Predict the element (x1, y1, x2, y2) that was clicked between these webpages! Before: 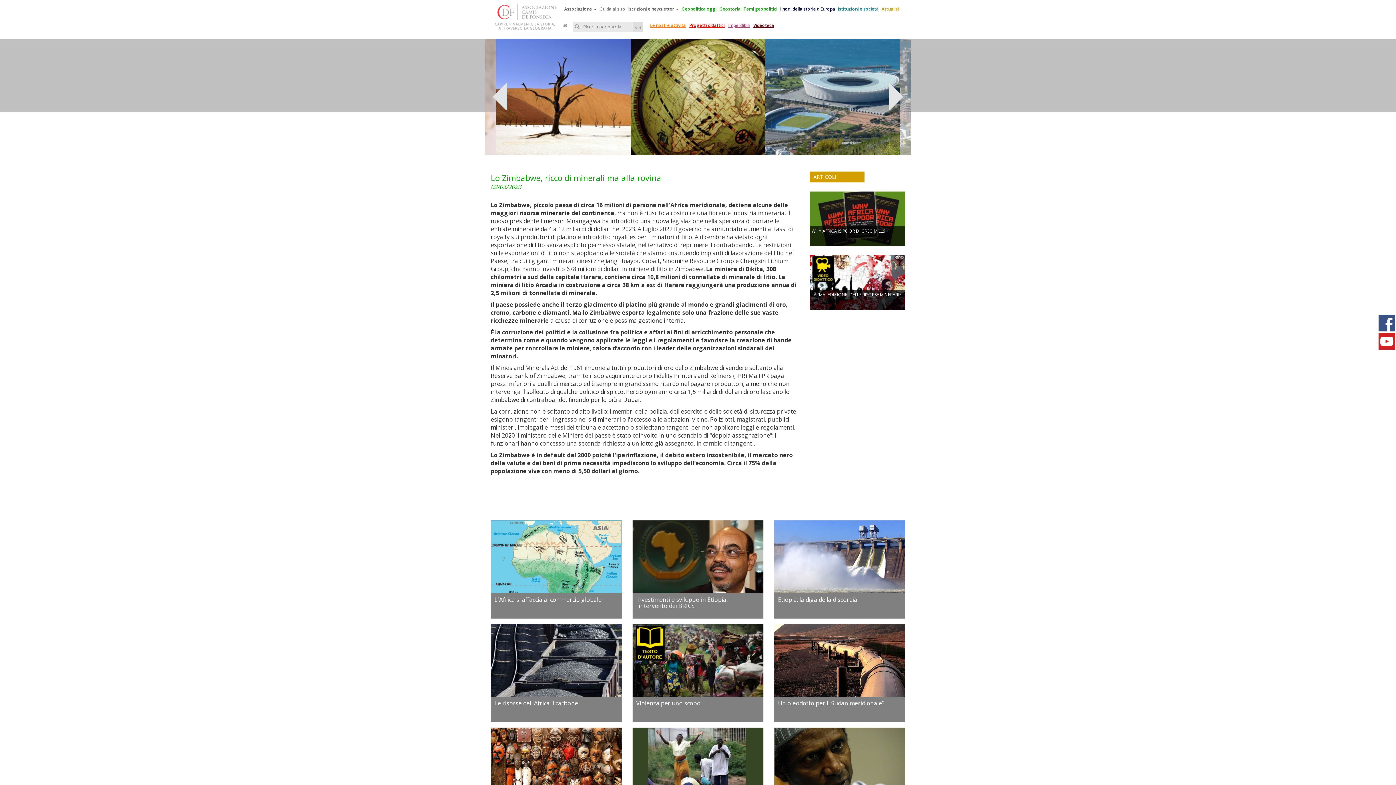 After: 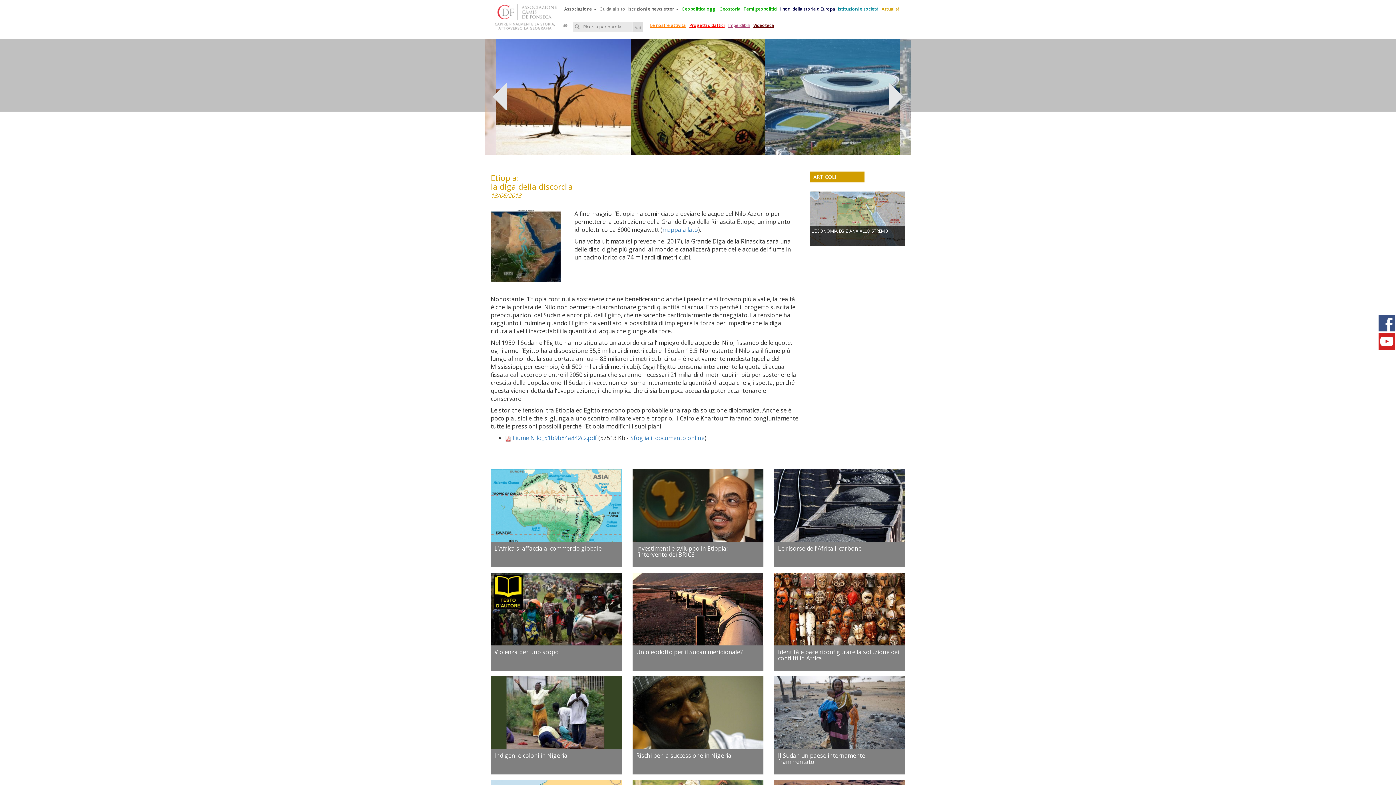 Action: bbox: (778, 596, 857, 604) label: Etiopia: la diga della discordia